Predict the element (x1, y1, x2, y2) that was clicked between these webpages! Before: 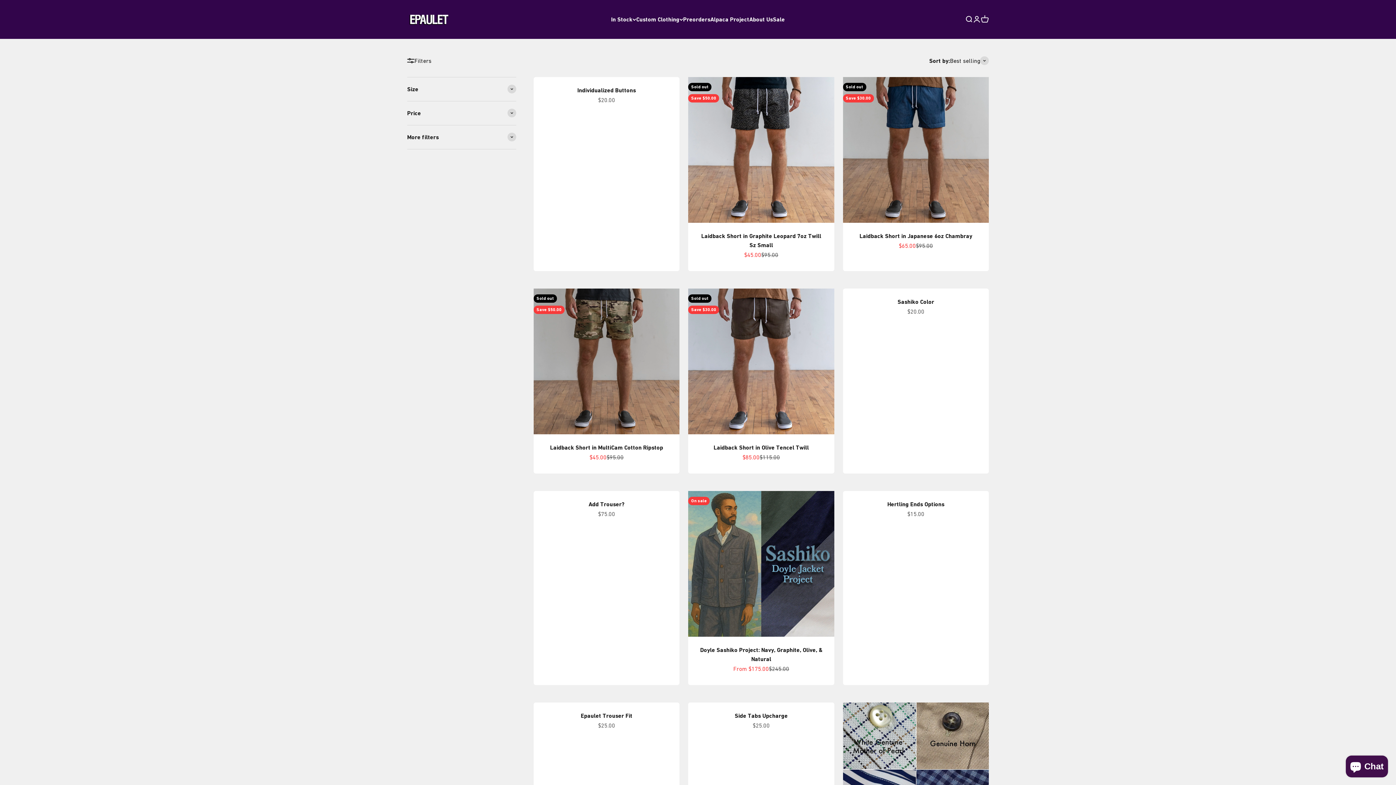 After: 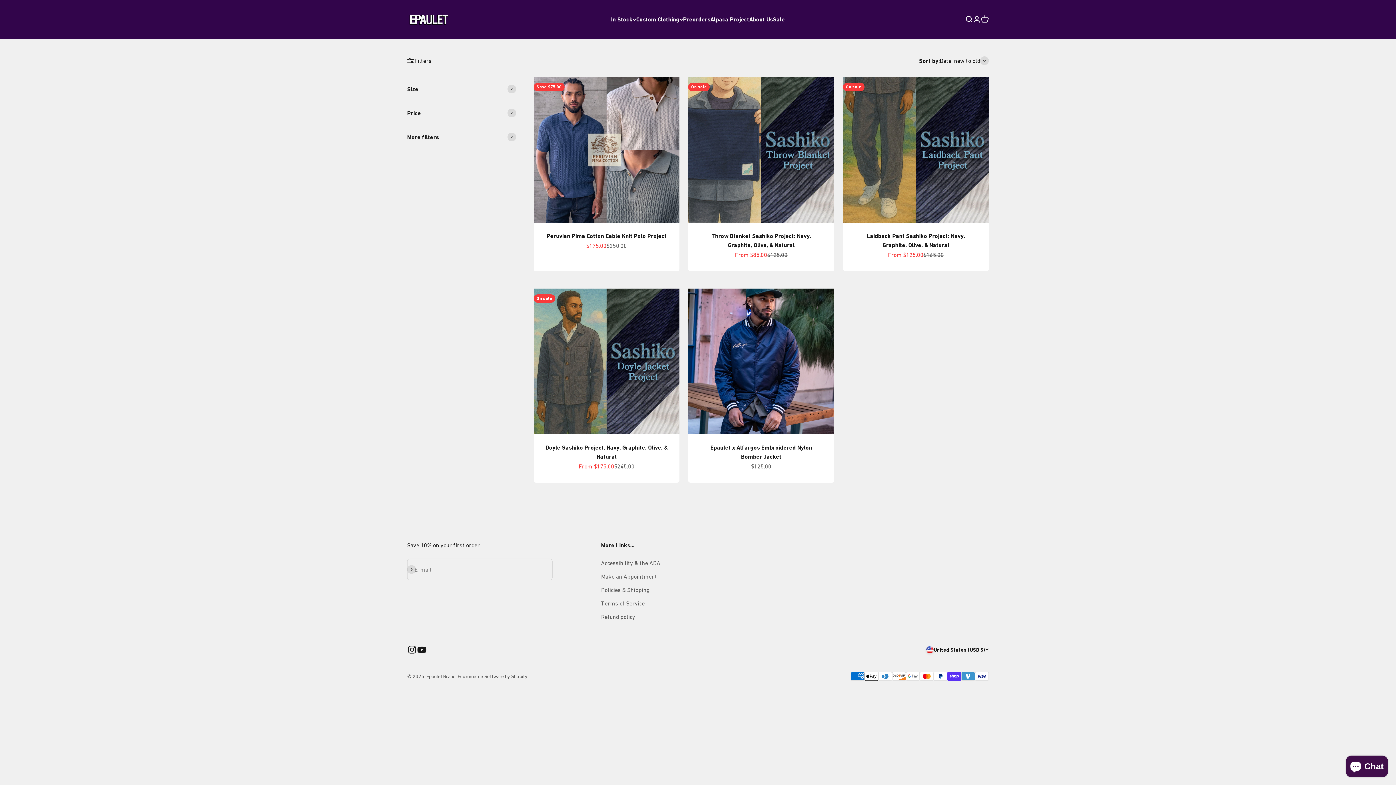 Action: bbox: (683, 15, 710, 22) label: Preorders